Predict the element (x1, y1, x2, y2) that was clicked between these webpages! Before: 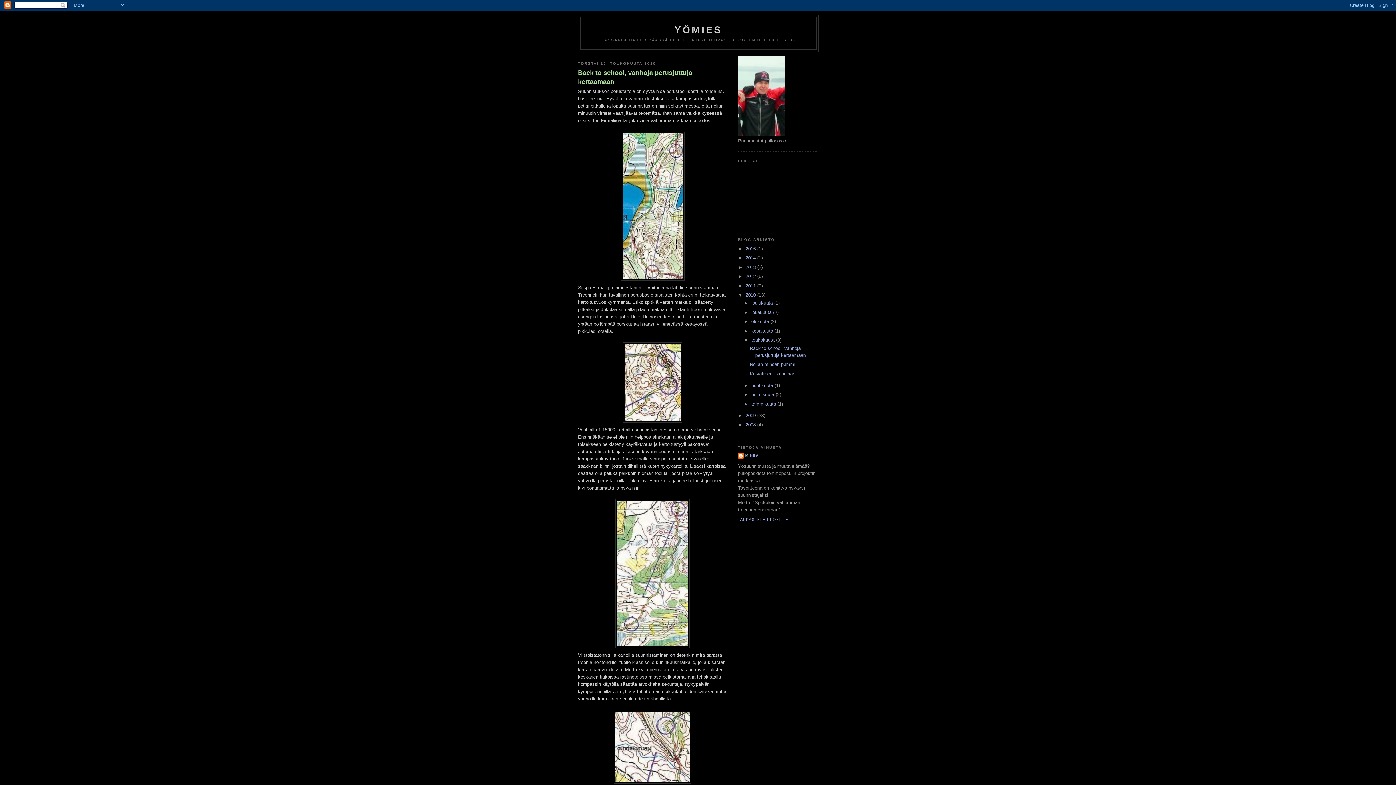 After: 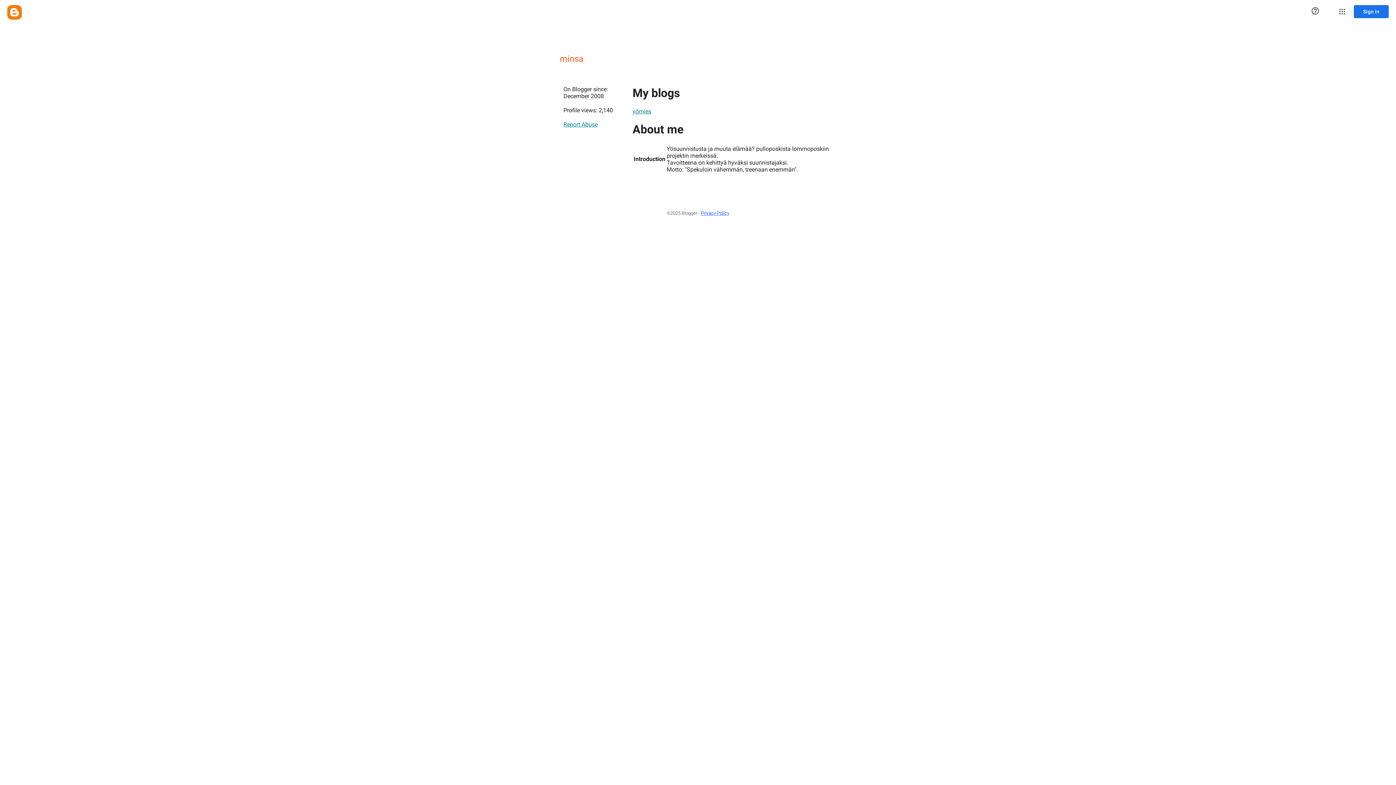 Action: bbox: (738, 453, 758, 460) label: MINSA